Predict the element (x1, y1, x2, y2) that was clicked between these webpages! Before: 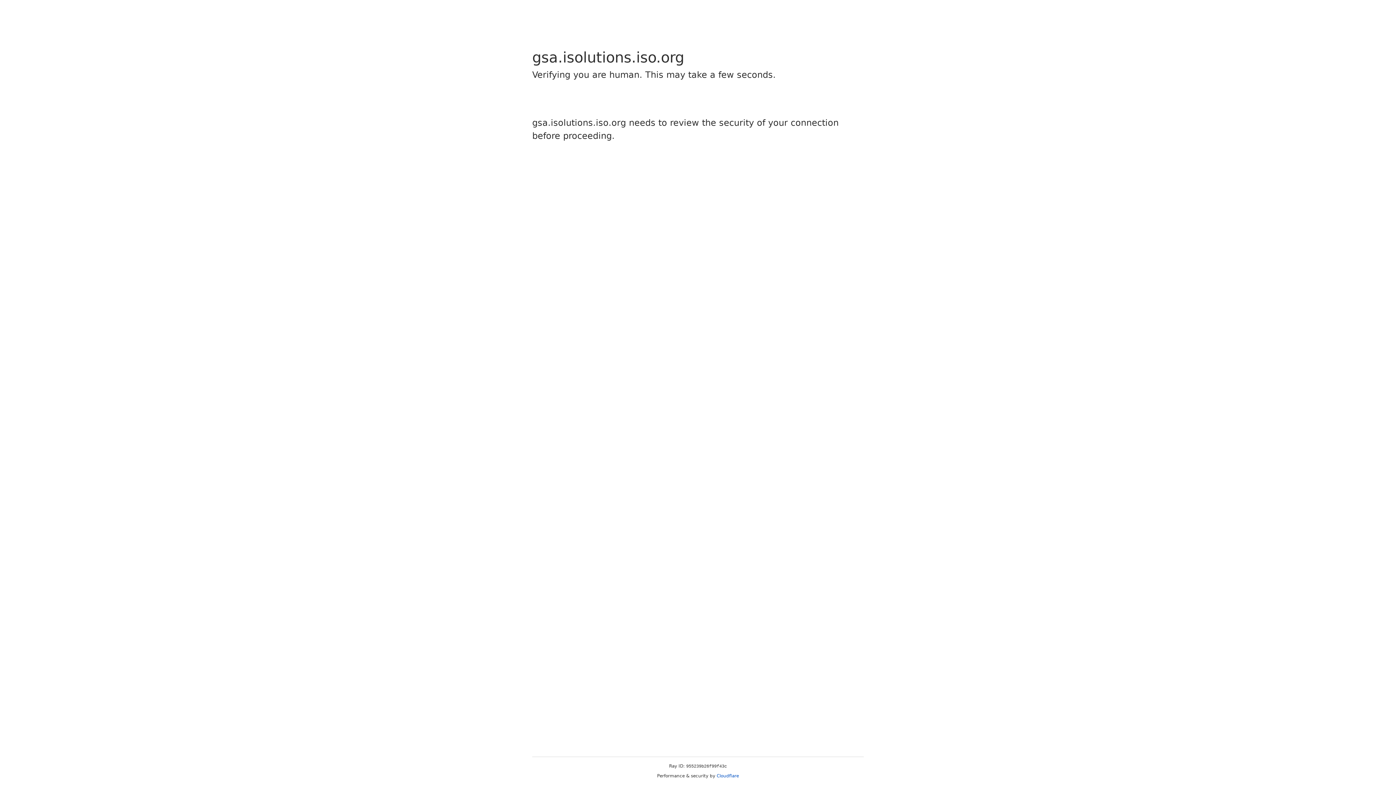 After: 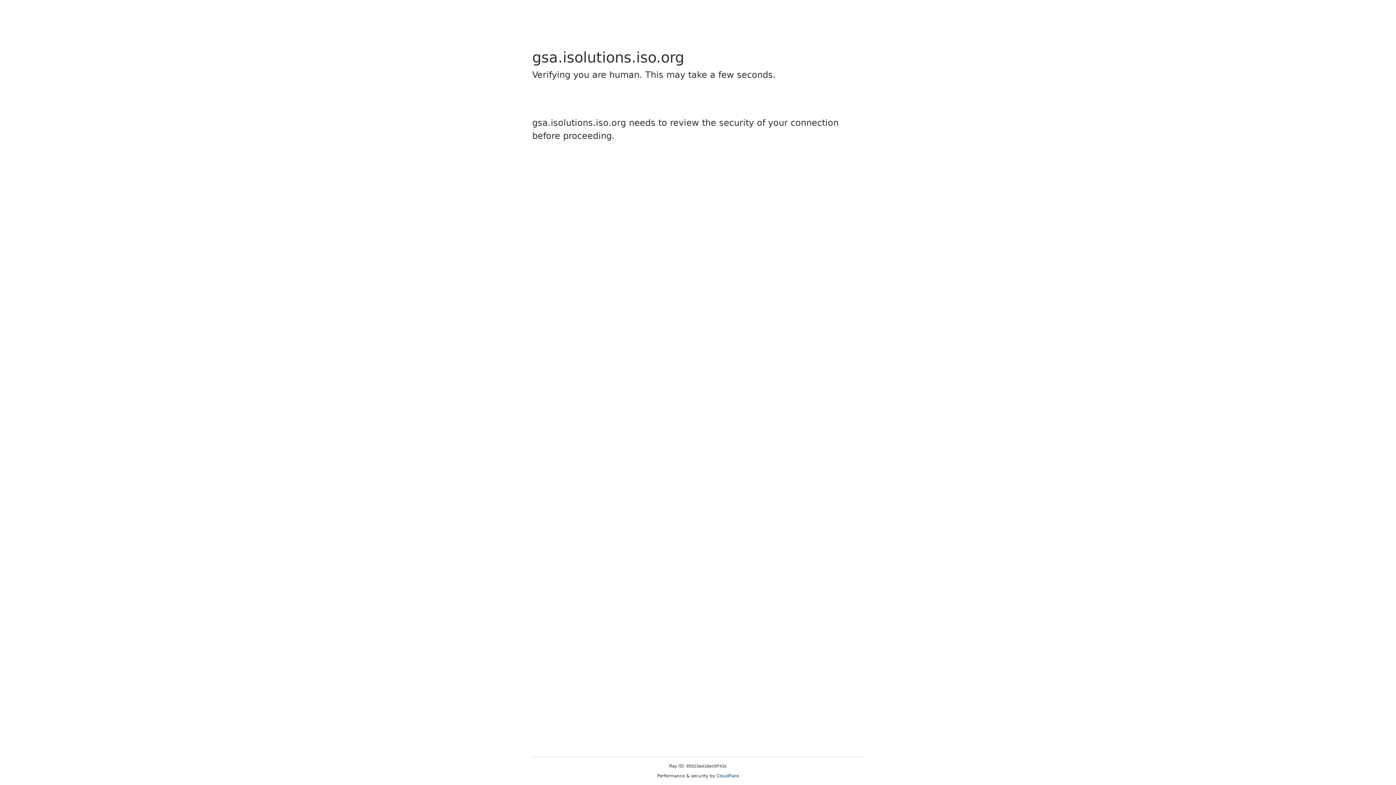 Action: bbox: (716, 773, 739, 778) label: Cloudflare